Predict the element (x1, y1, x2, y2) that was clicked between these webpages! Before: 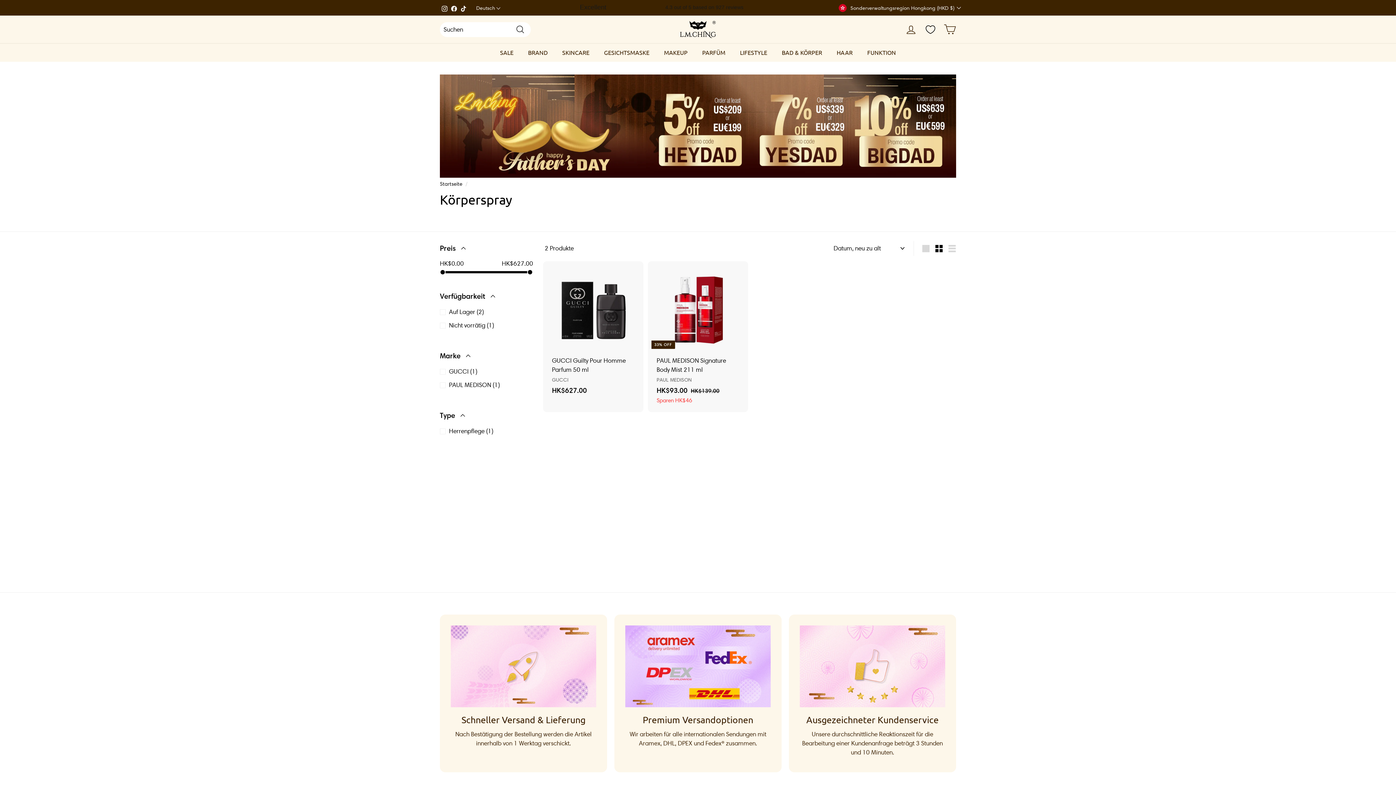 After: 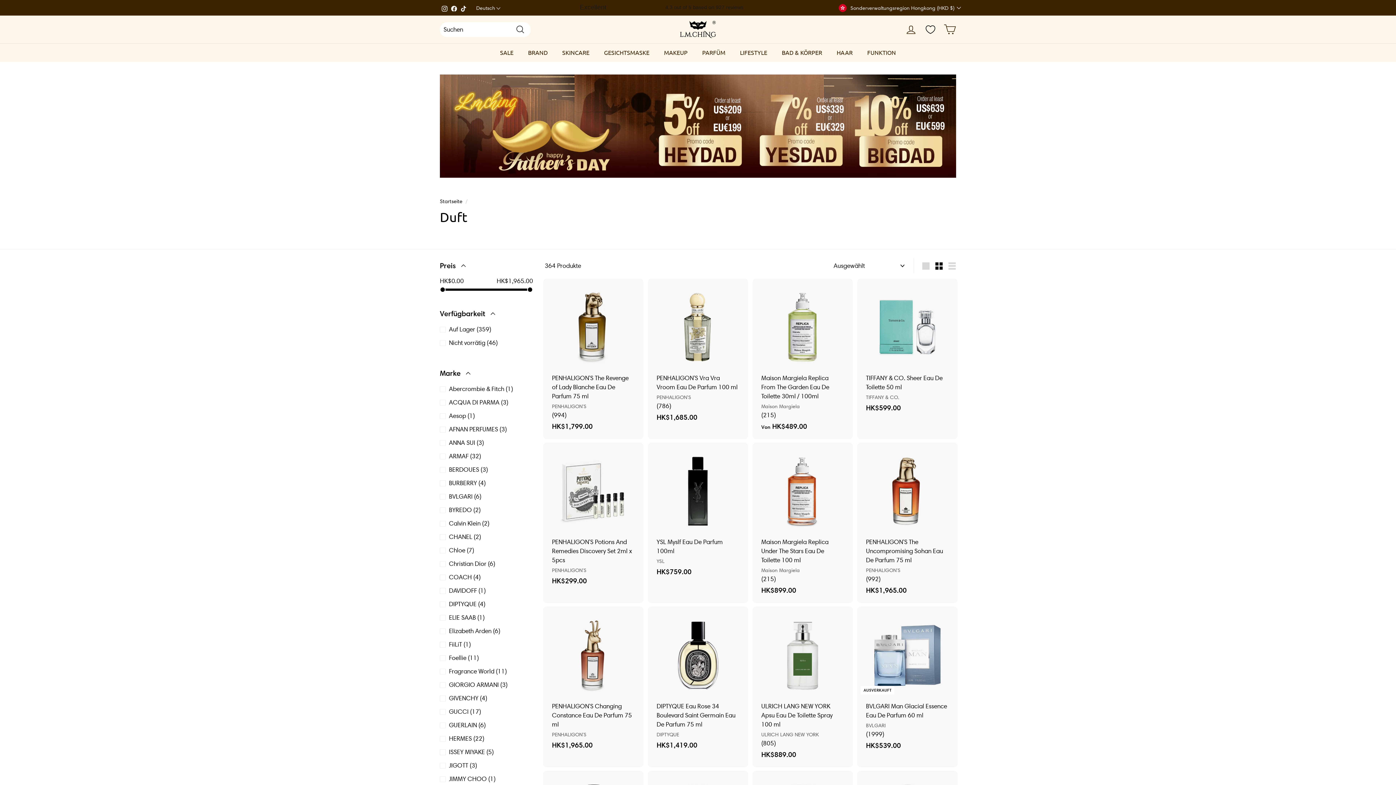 Action: bbox: (695, 43, 732, 61) label: PARFÜM